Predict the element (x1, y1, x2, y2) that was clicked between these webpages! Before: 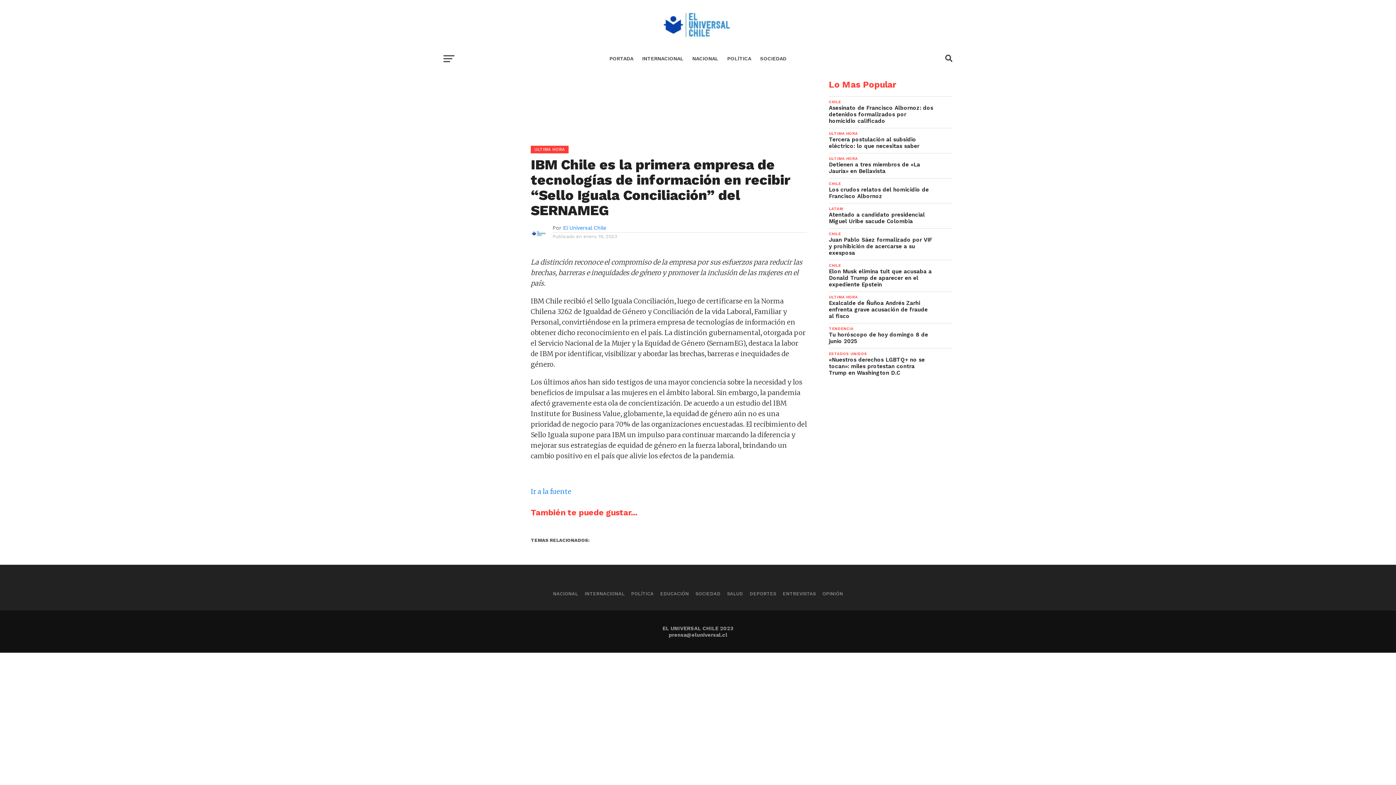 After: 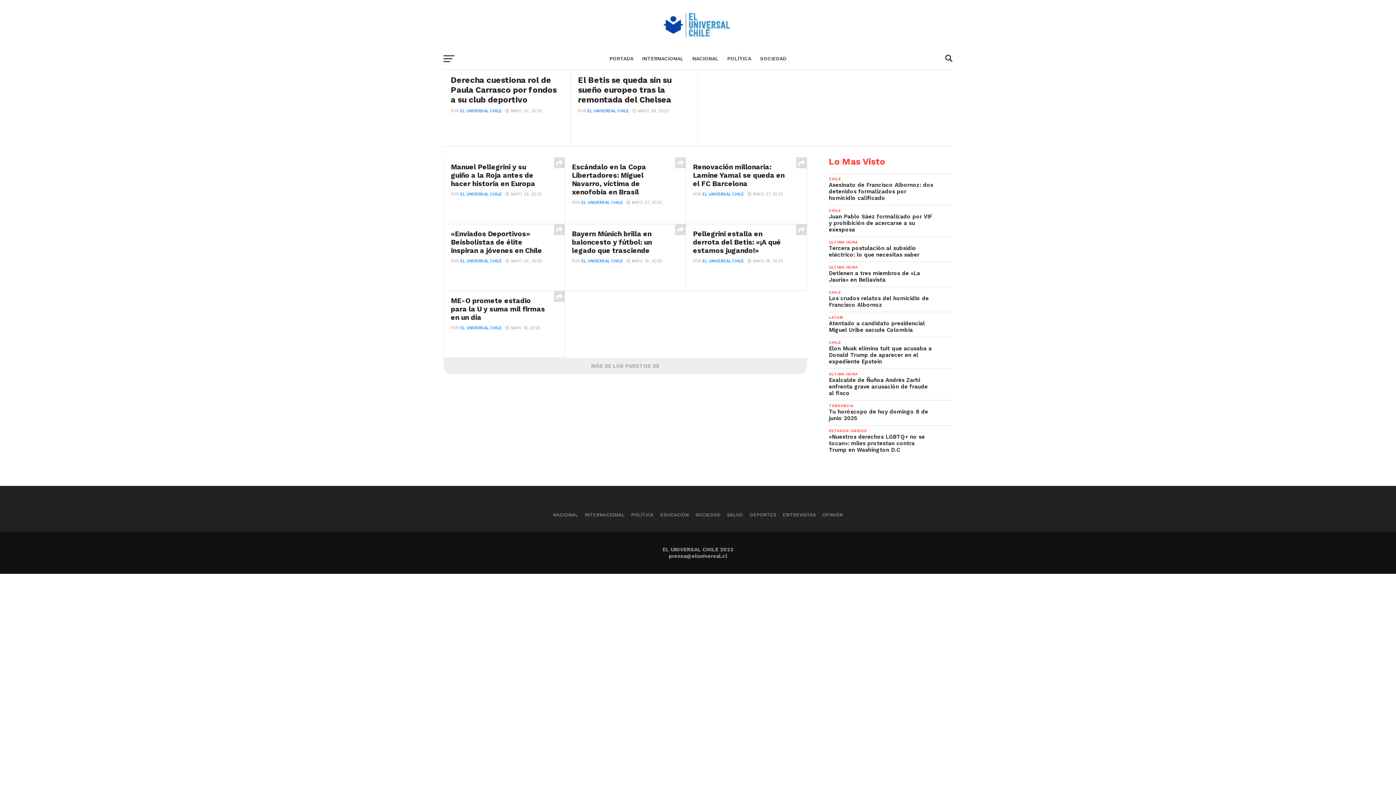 Action: bbox: (749, 591, 776, 596) label: DEPORTES